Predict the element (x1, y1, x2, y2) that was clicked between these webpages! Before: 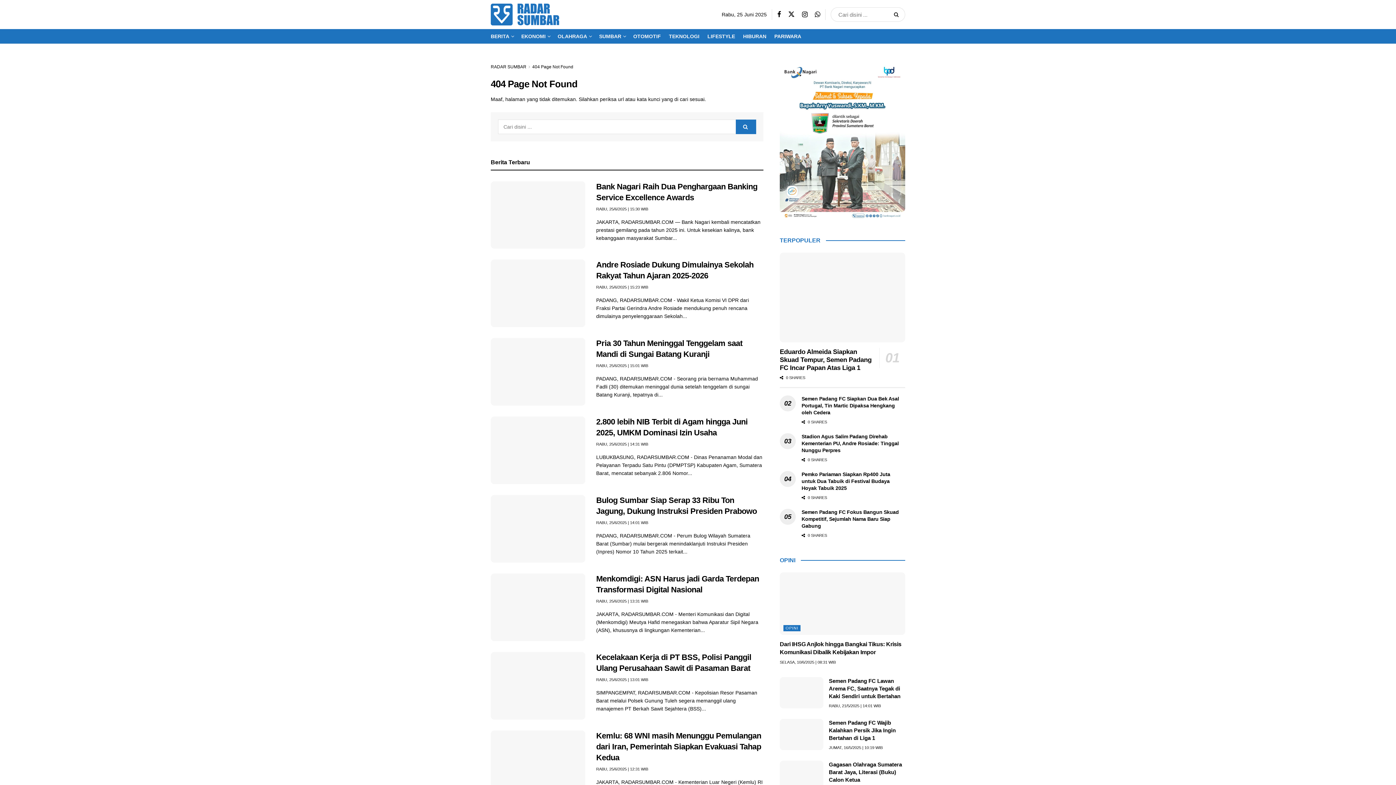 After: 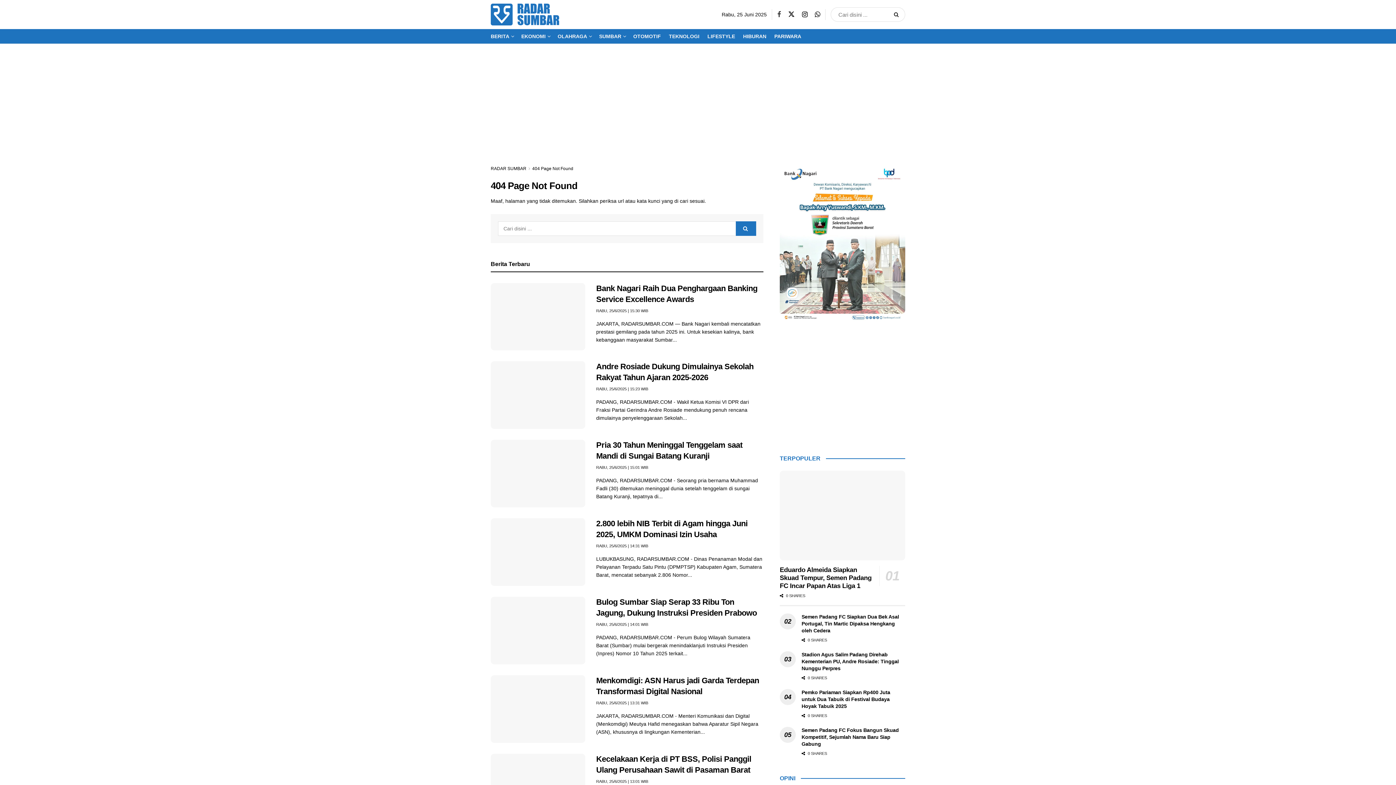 Action: label: Find us on Facebook bbox: (777, 10, 781, 18)